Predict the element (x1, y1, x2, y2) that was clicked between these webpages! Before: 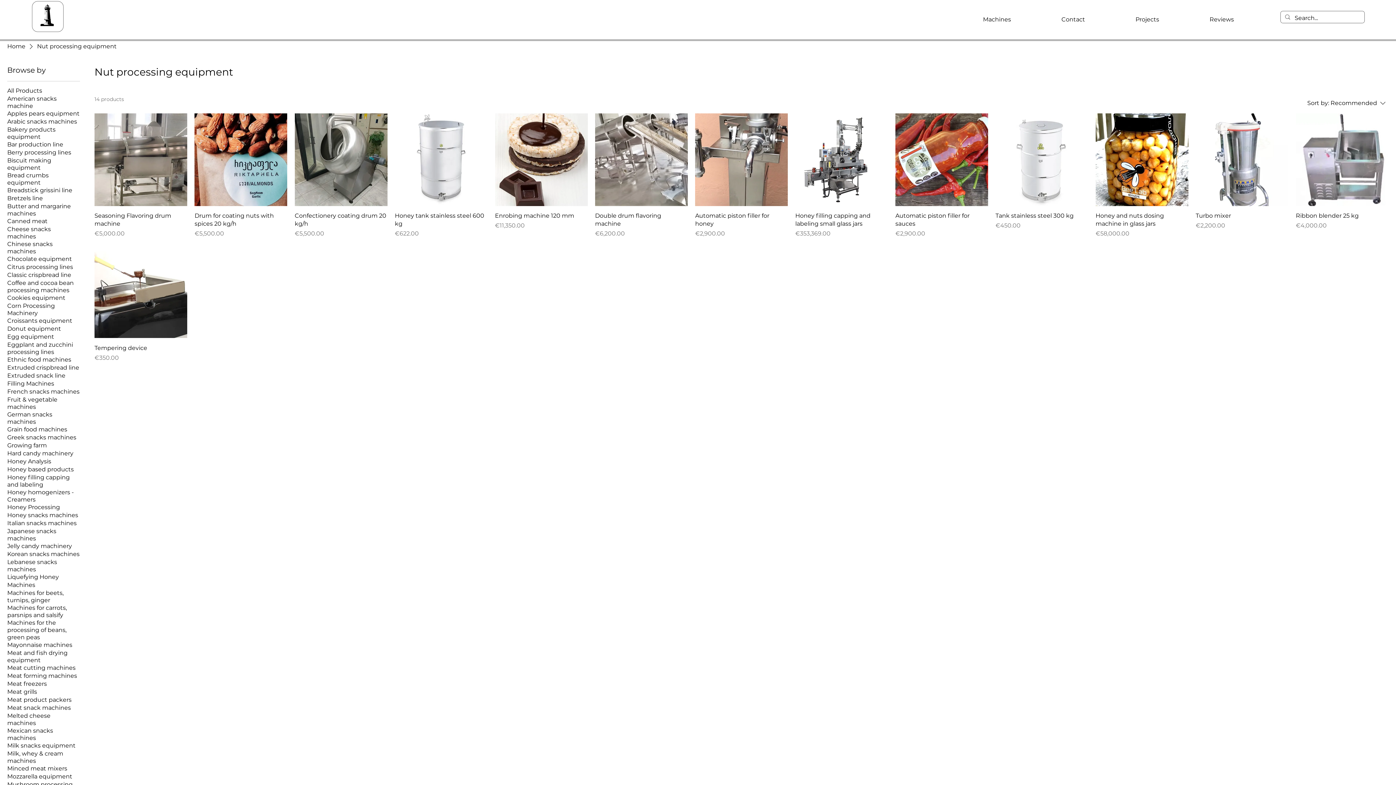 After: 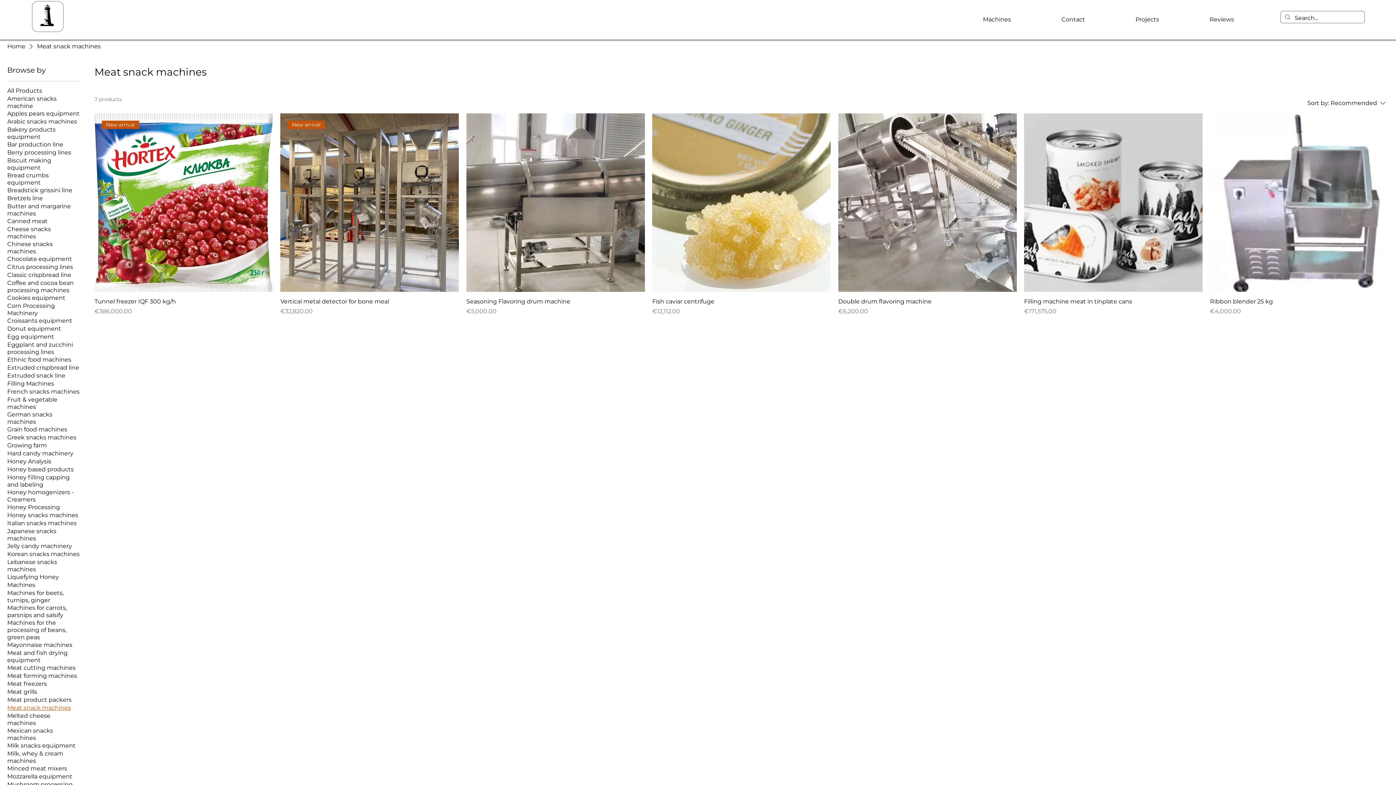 Action: bbox: (7, 704, 70, 712) label: Meat snack machines